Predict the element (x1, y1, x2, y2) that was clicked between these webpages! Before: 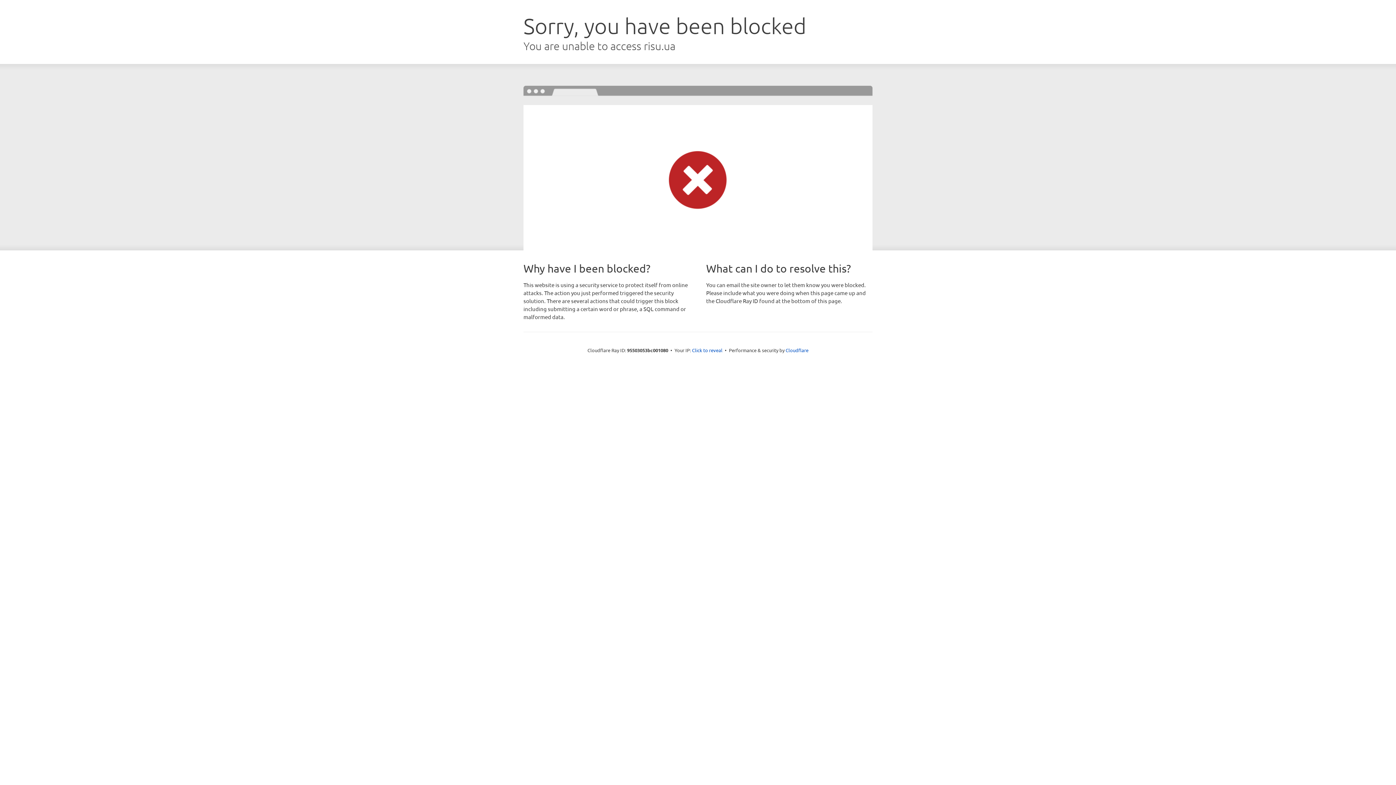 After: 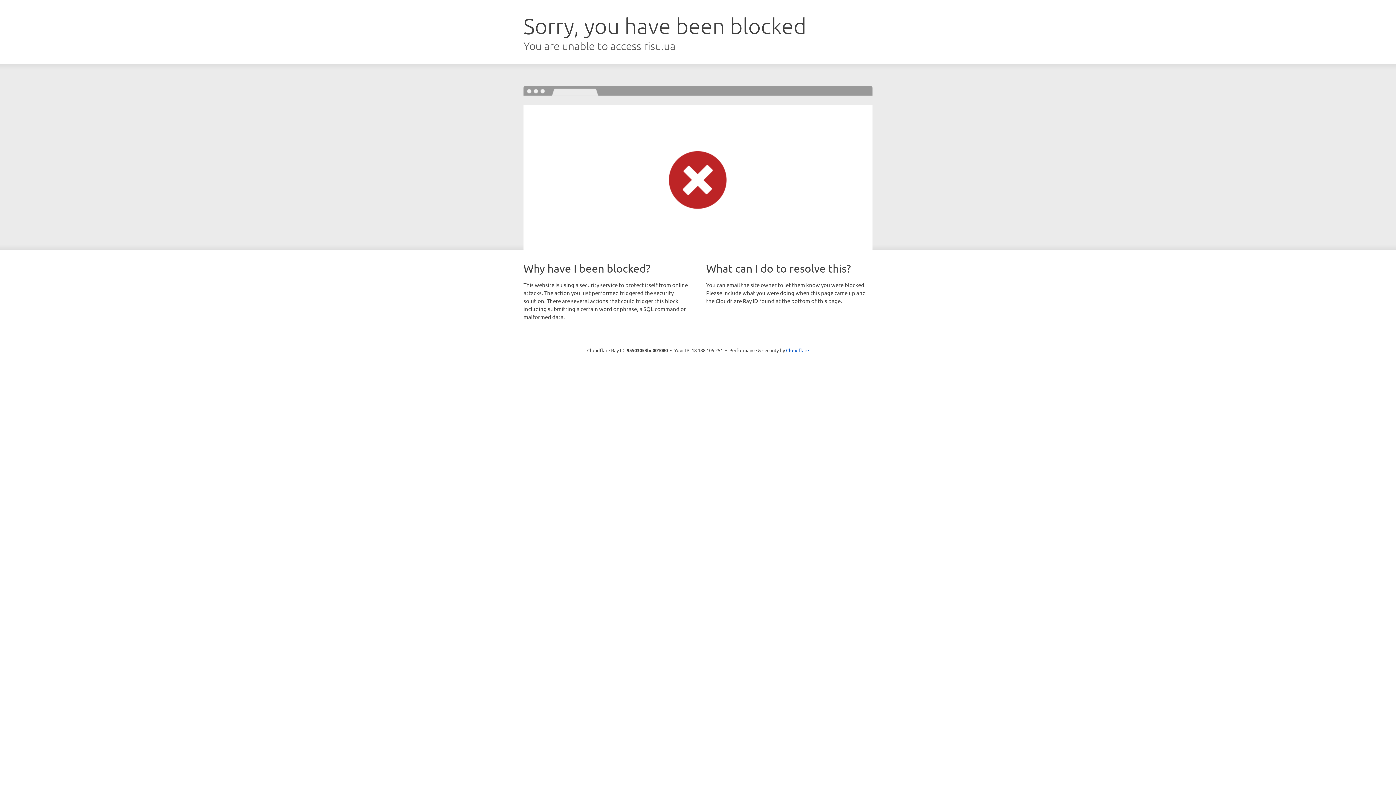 Action: label: Click to reveal bbox: (692, 346, 722, 353)